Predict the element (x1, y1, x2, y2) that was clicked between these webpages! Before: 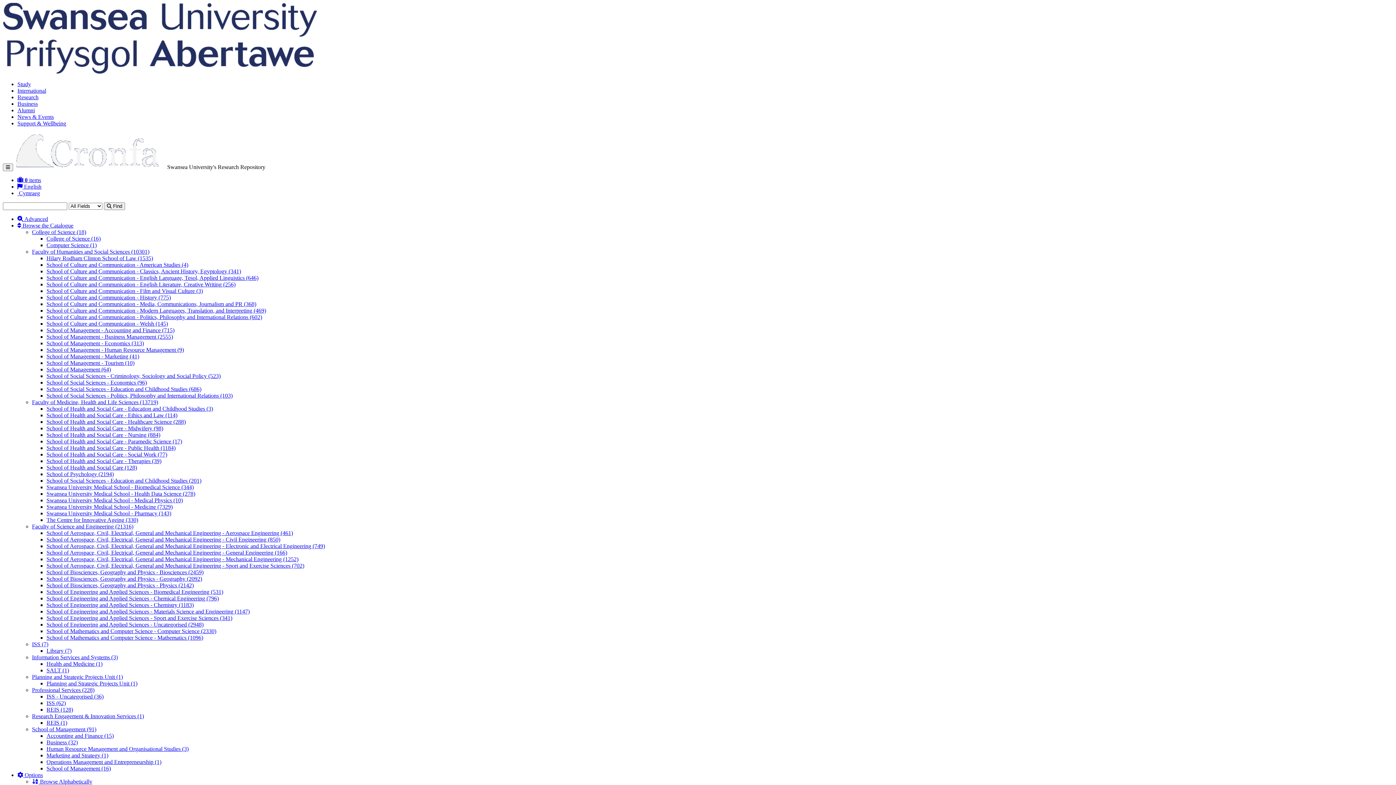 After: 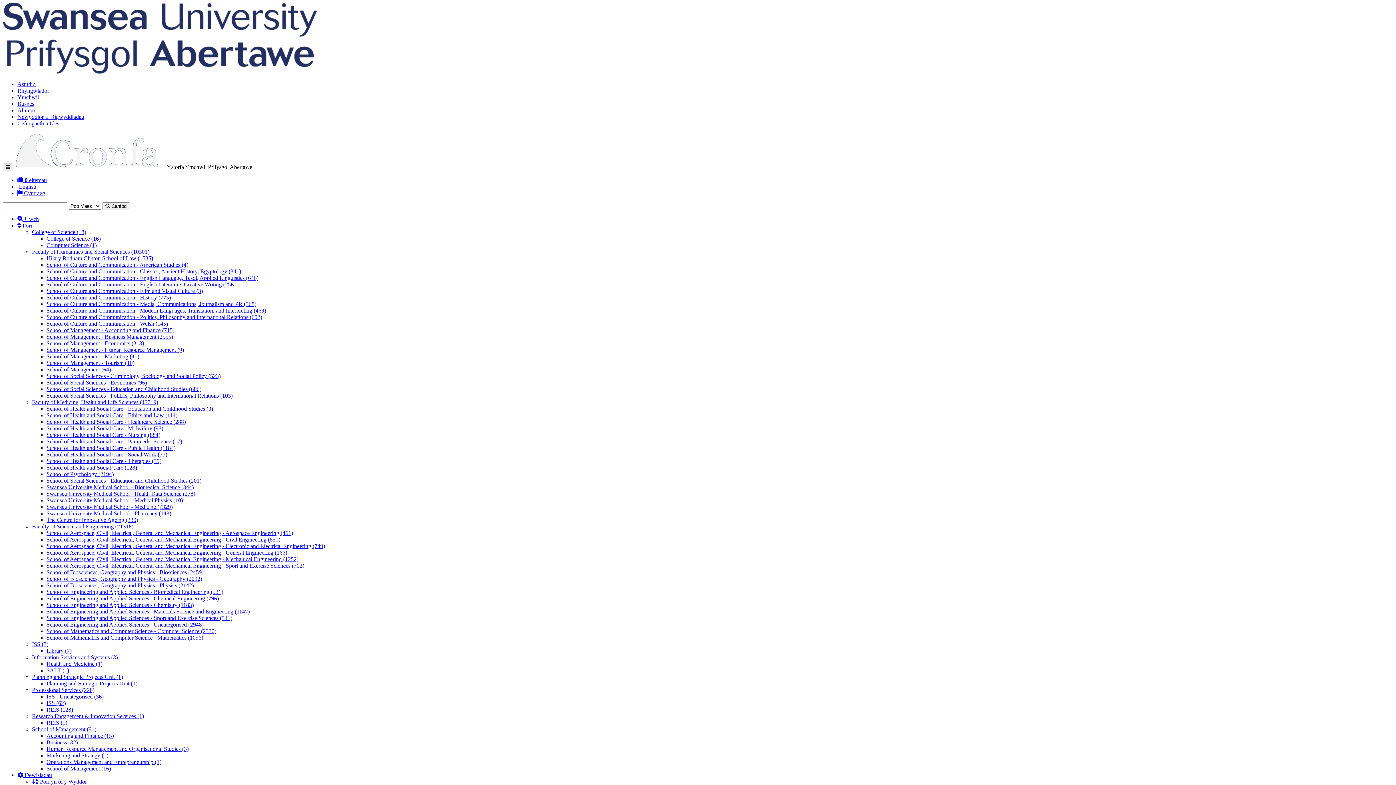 Action: label:  Cymraeg bbox: (17, 190, 40, 196)